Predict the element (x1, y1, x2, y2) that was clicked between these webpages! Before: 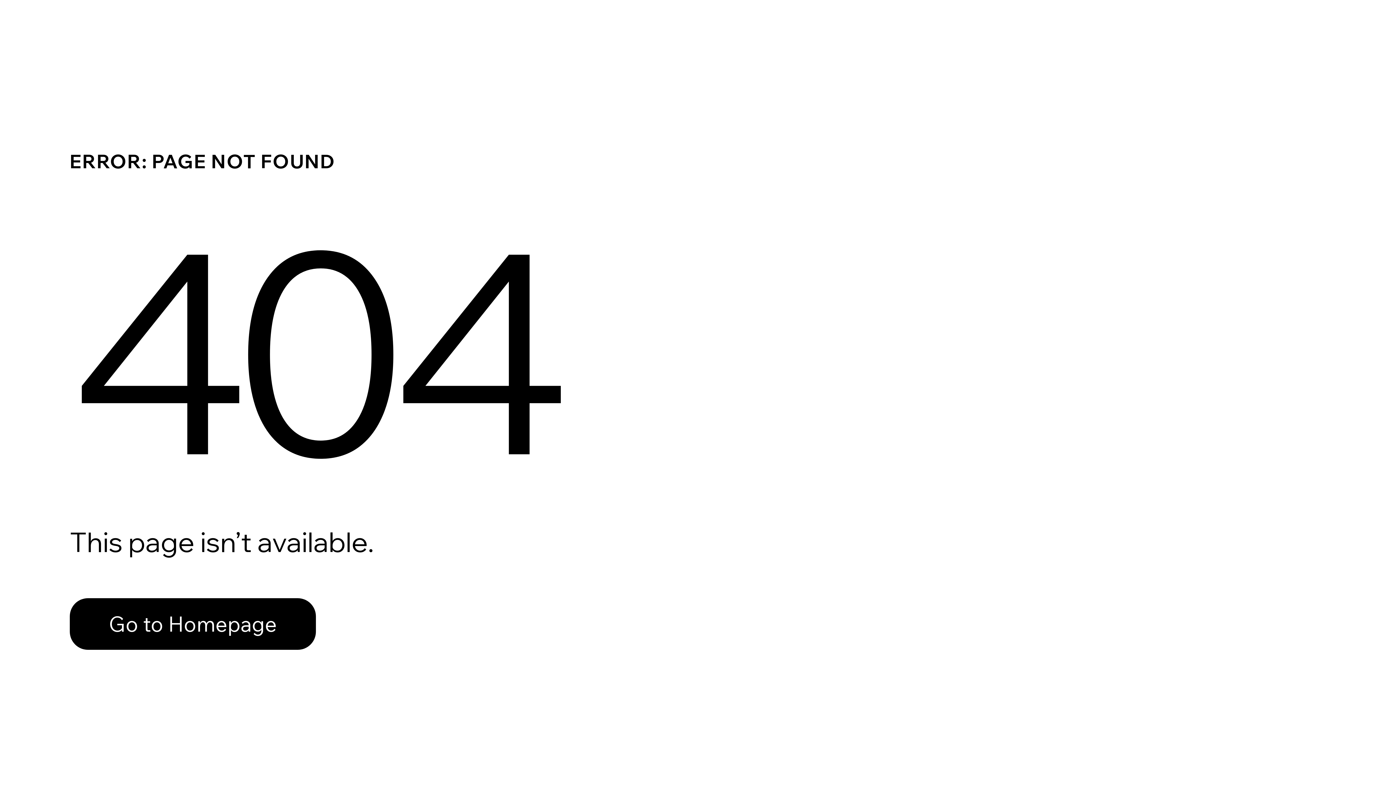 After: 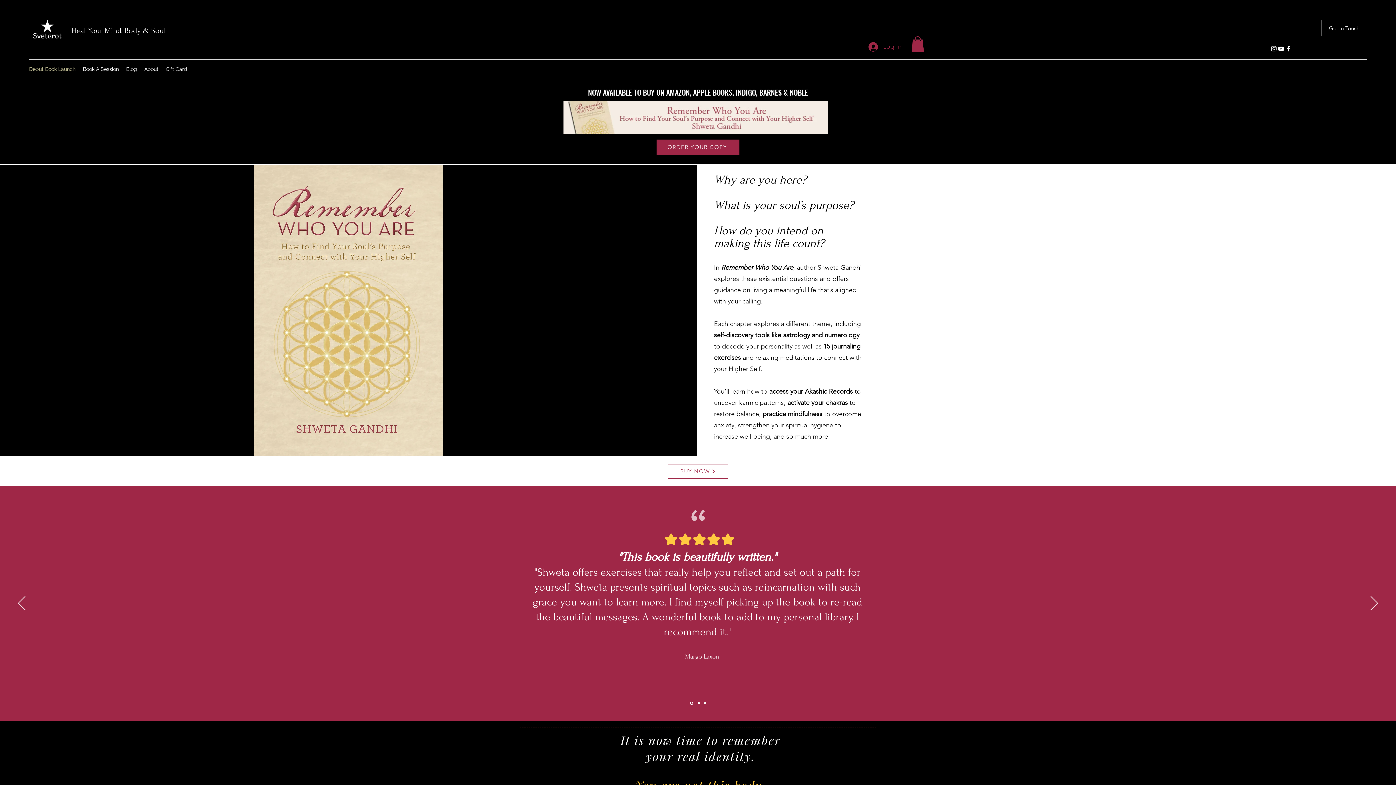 Action: bbox: (69, 582, 768, 659) label: Go to Homepage